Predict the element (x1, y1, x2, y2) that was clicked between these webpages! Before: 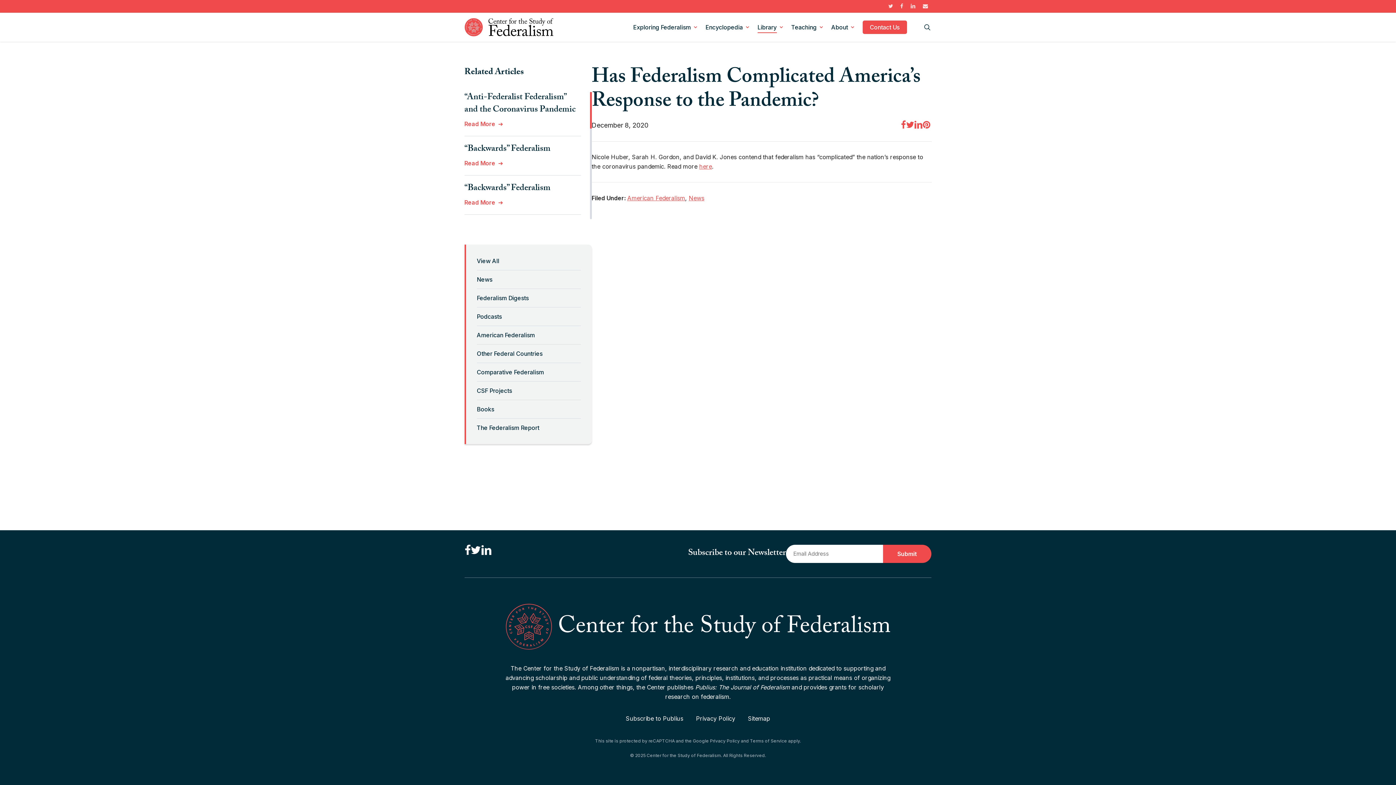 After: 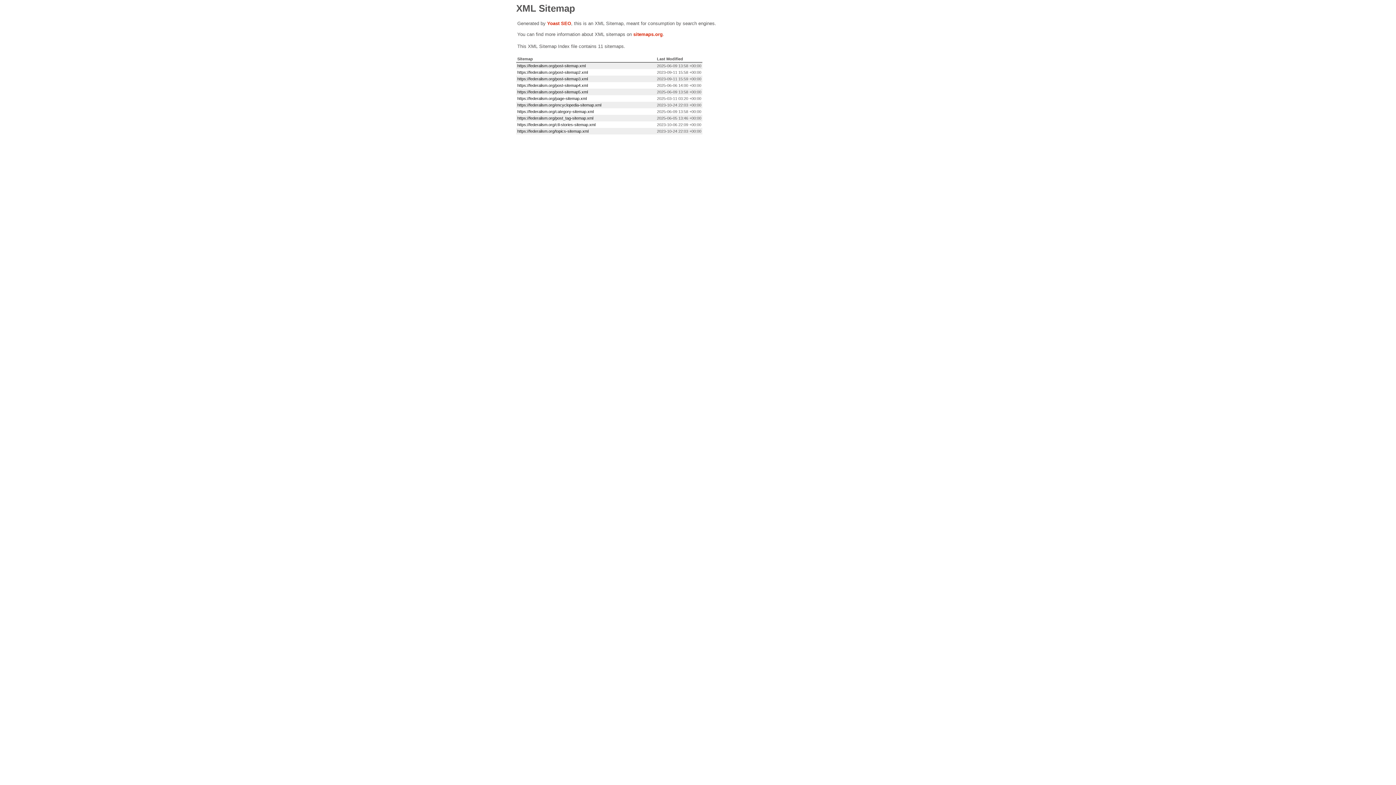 Action: bbox: (748, 715, 770, 722) label: Sitemap